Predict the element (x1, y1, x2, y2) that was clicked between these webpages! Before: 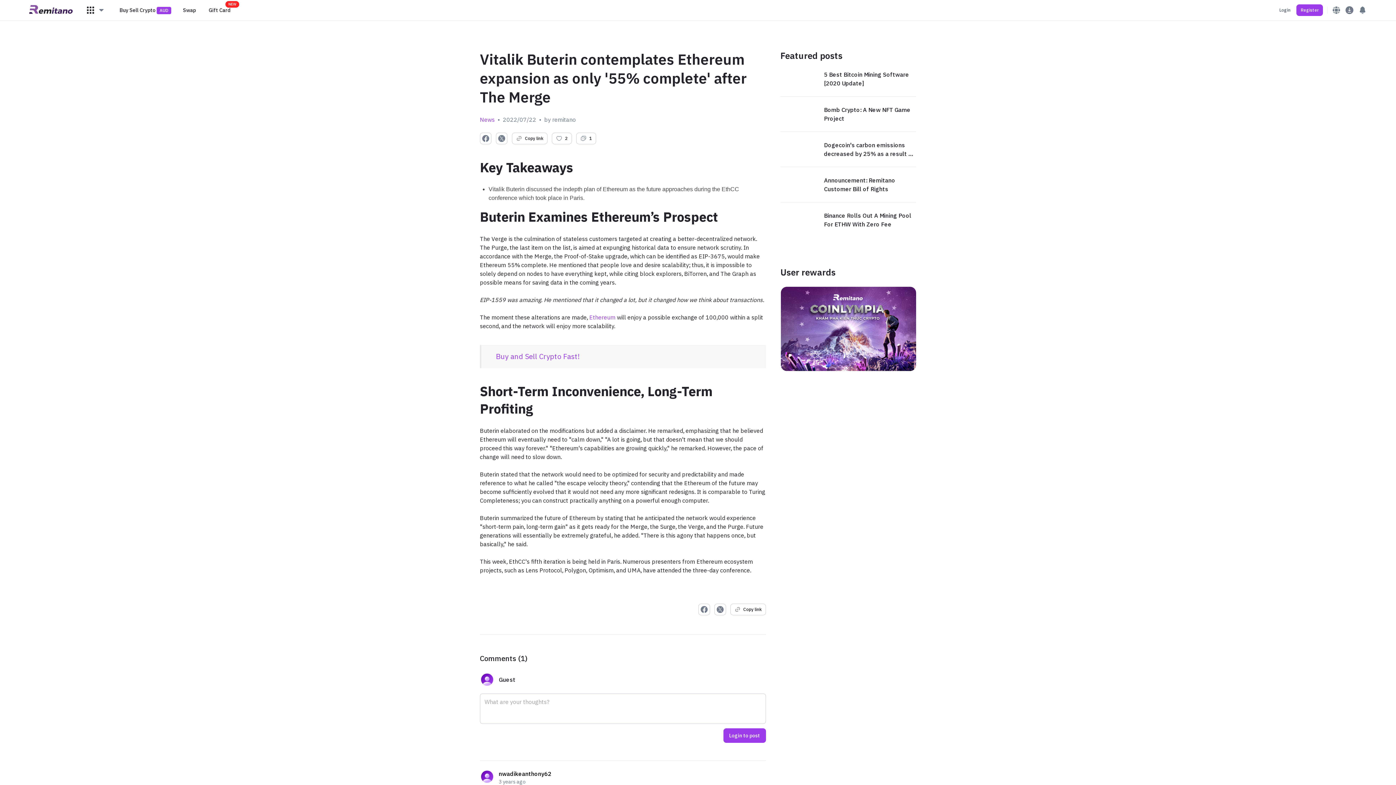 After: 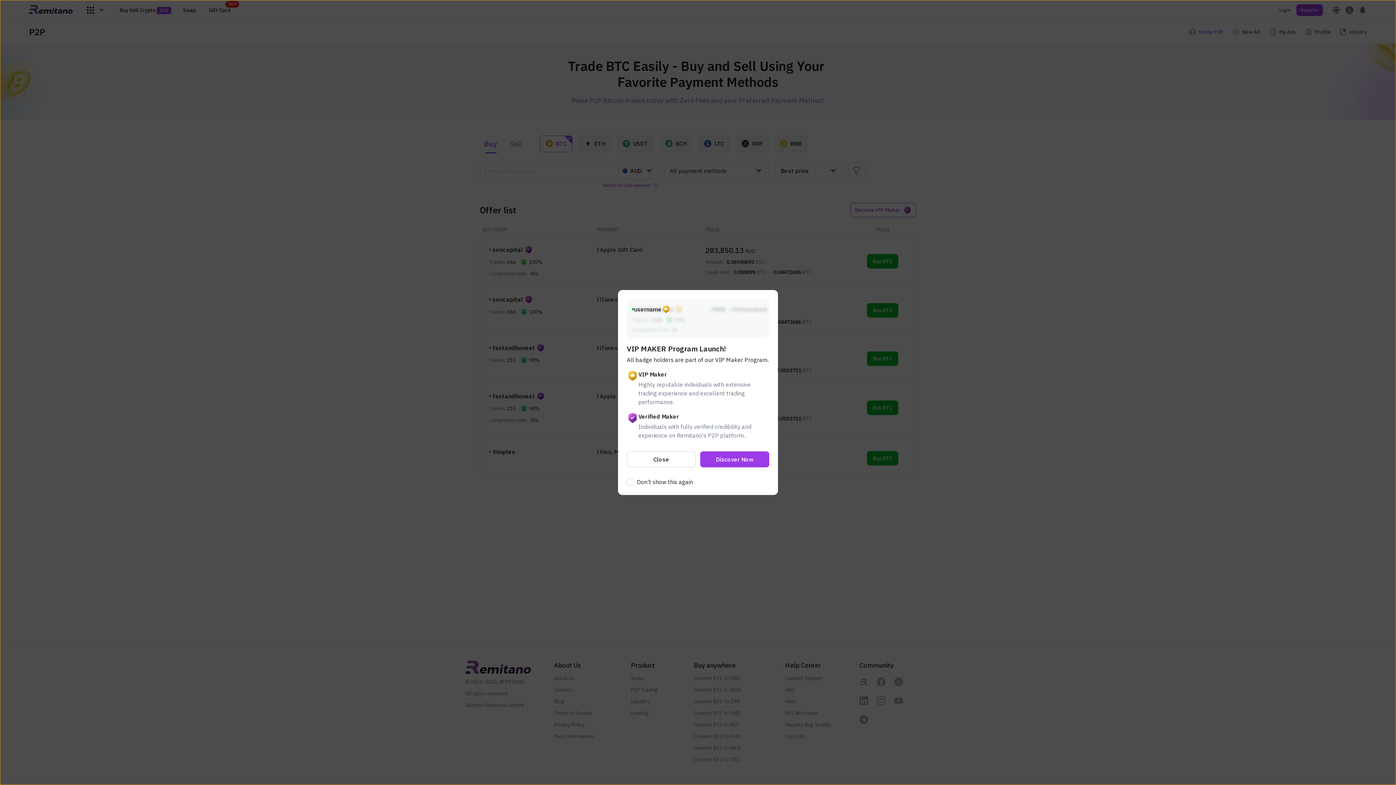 Action: label: Buy Sell Crypto 
AUD bbox: (119, 6, 171, 14)